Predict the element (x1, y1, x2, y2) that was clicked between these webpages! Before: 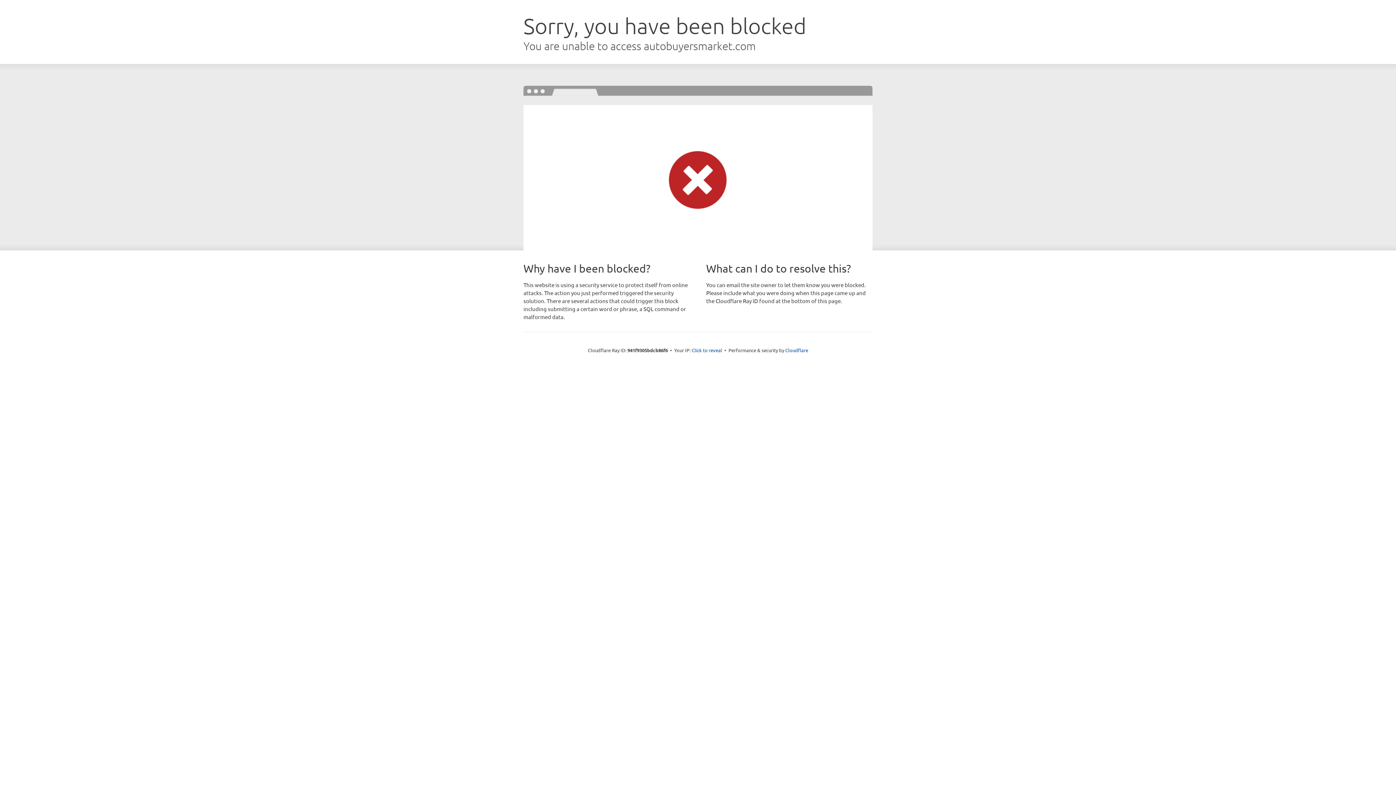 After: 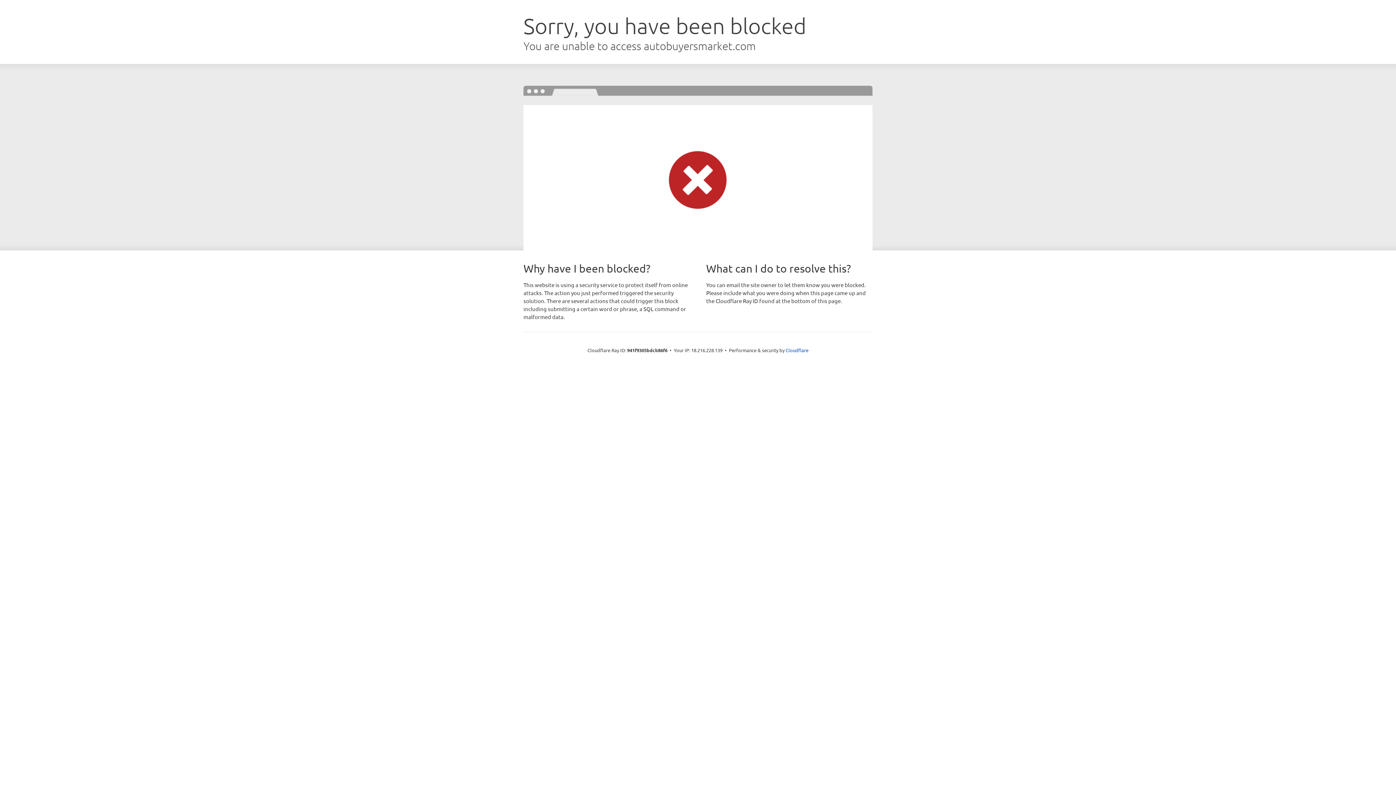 Action: label: Click to reveal bbox: (691, 346, 722, 353)